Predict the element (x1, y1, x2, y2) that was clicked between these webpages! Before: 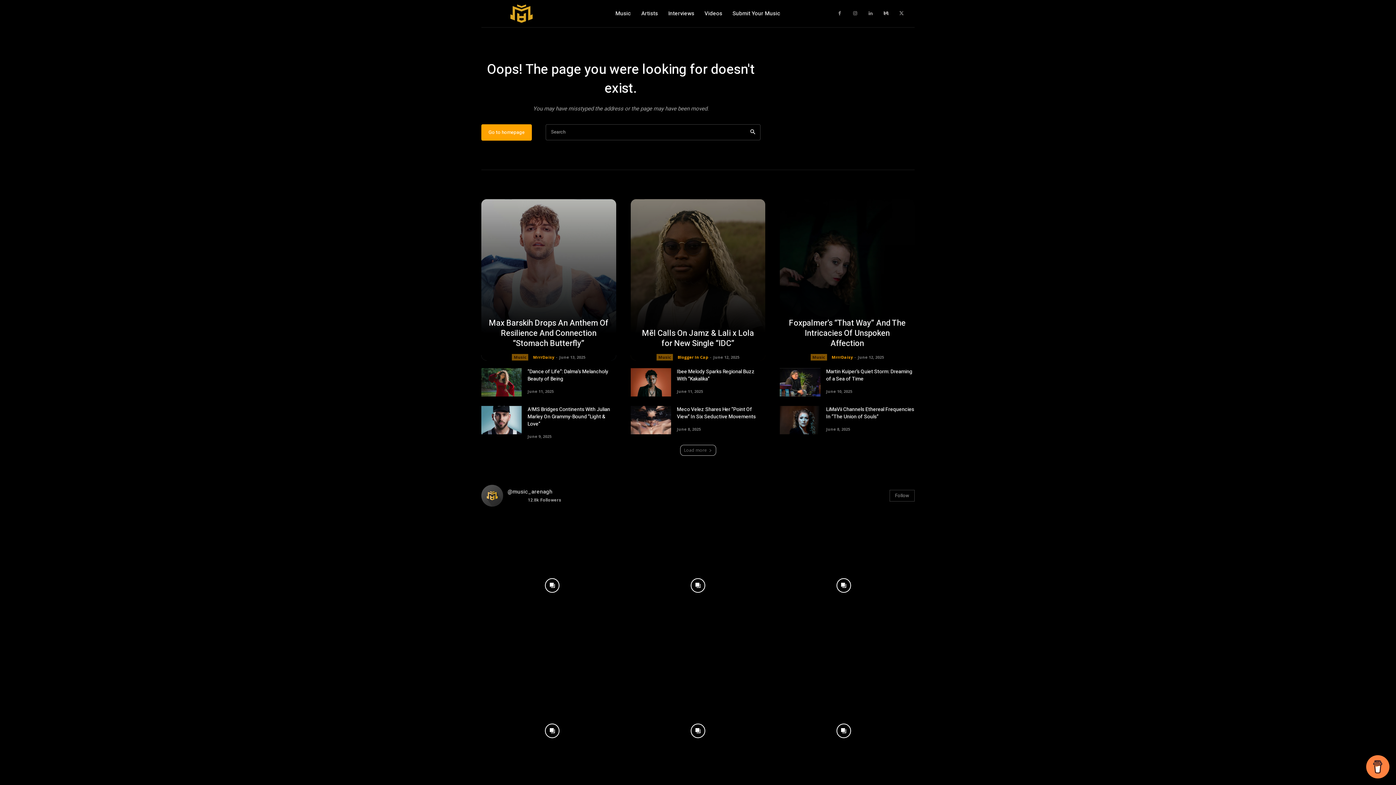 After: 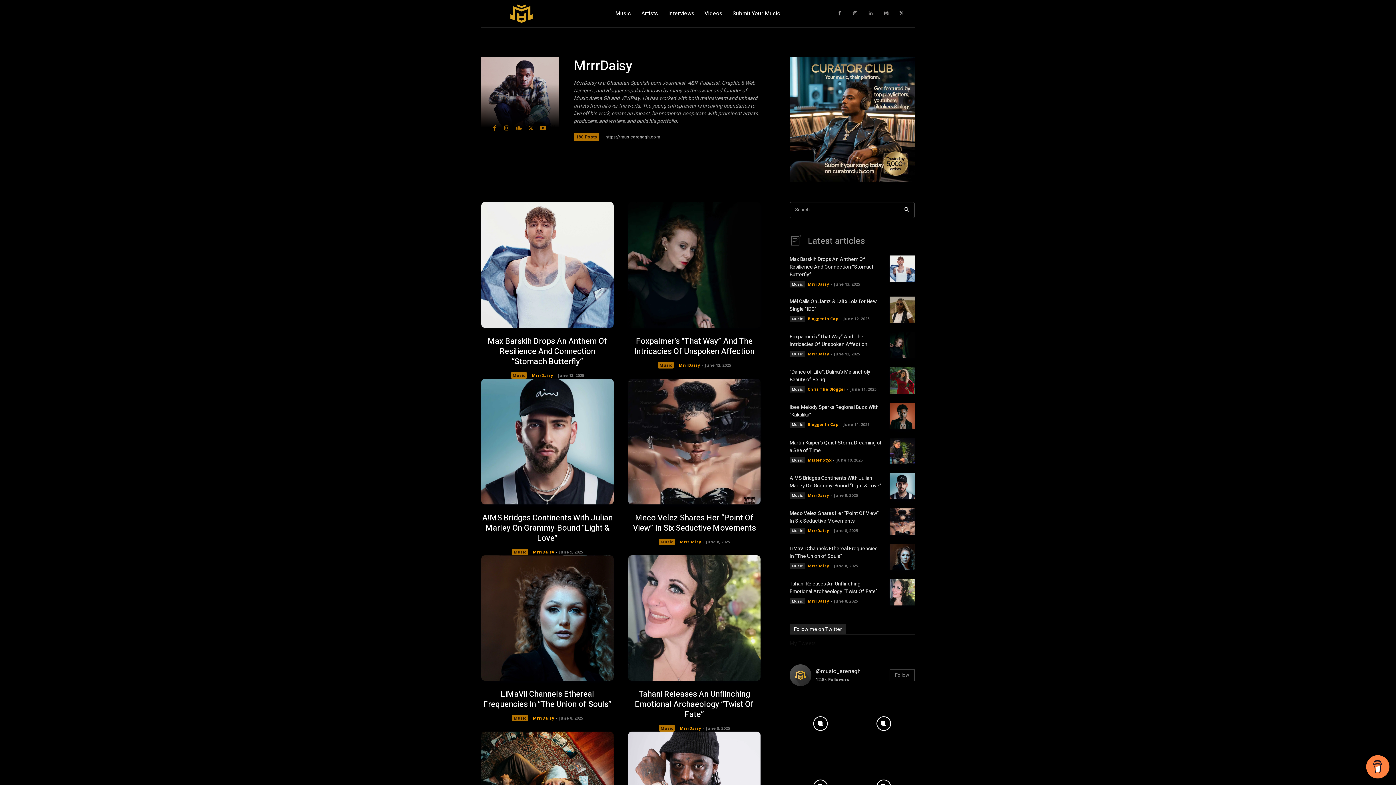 Action: bbox: (533, 354, 554, 360) label: MrrrDaisy